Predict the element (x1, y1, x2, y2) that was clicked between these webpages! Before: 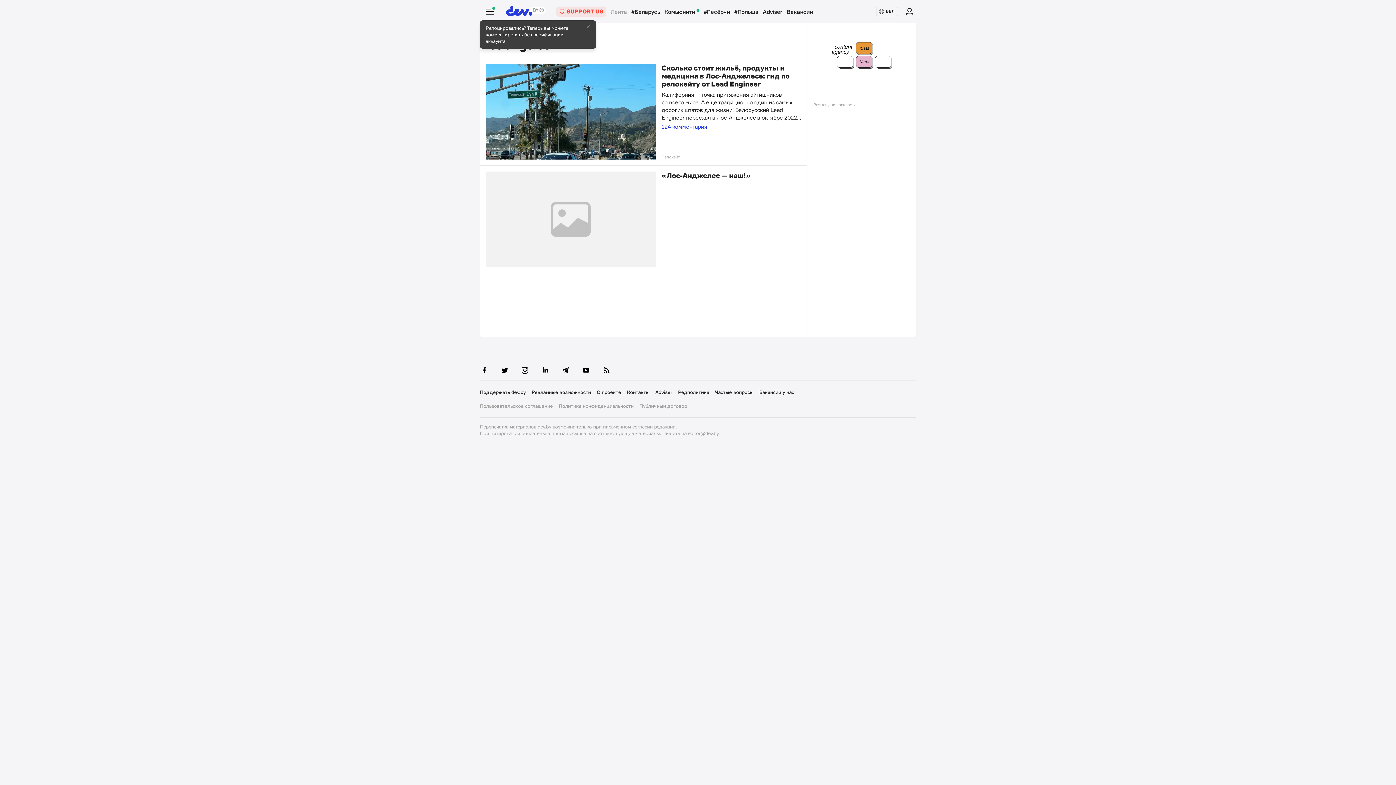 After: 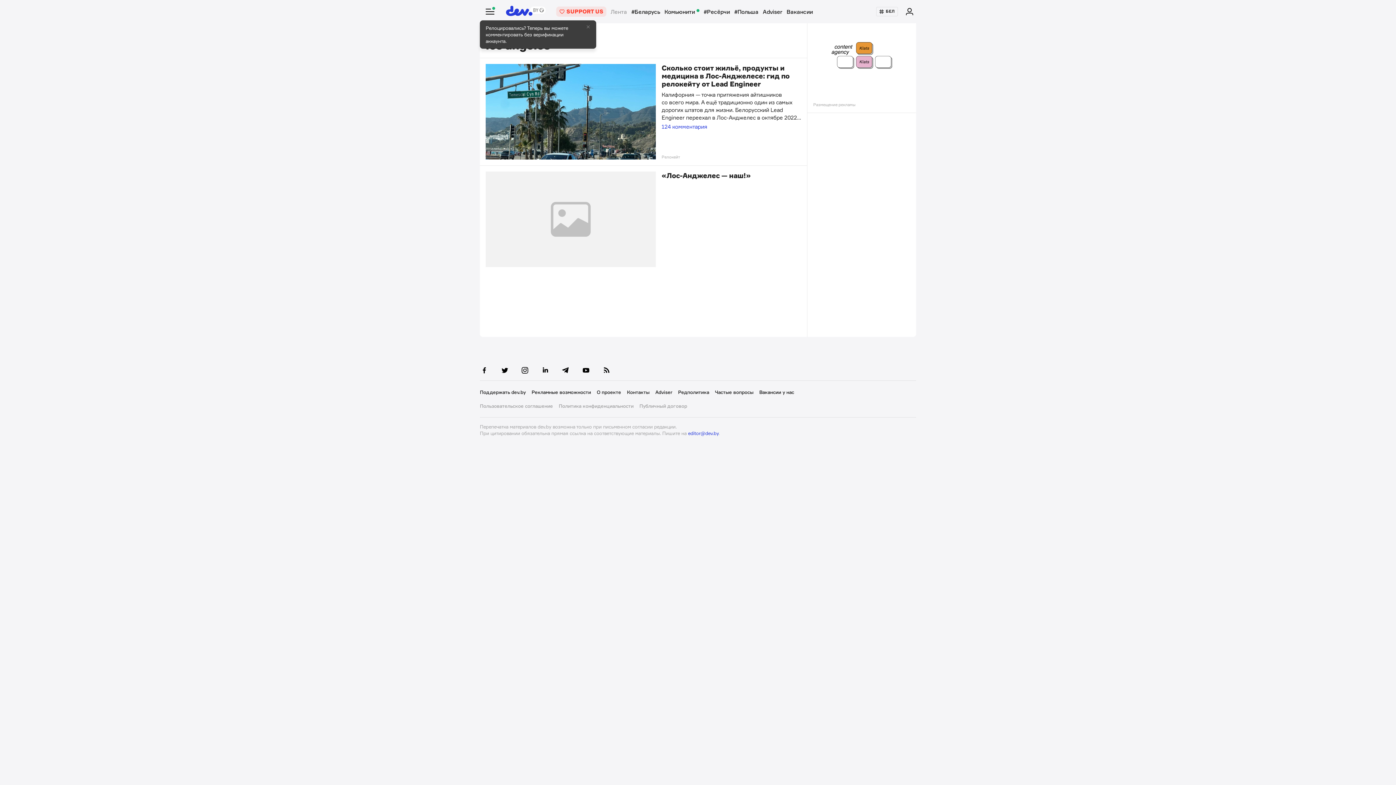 Action: bbox: (688, 430, 718, 436) label: editor@dev.by